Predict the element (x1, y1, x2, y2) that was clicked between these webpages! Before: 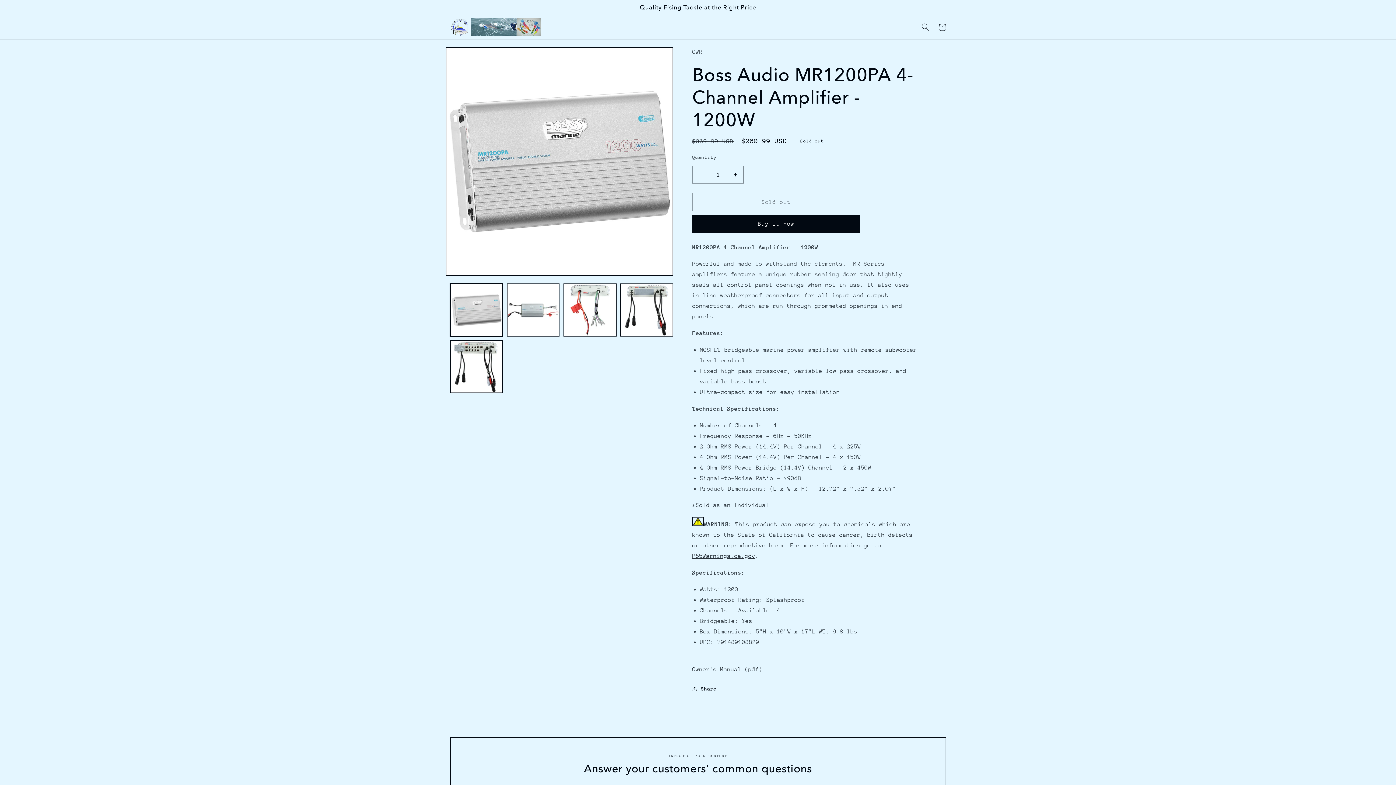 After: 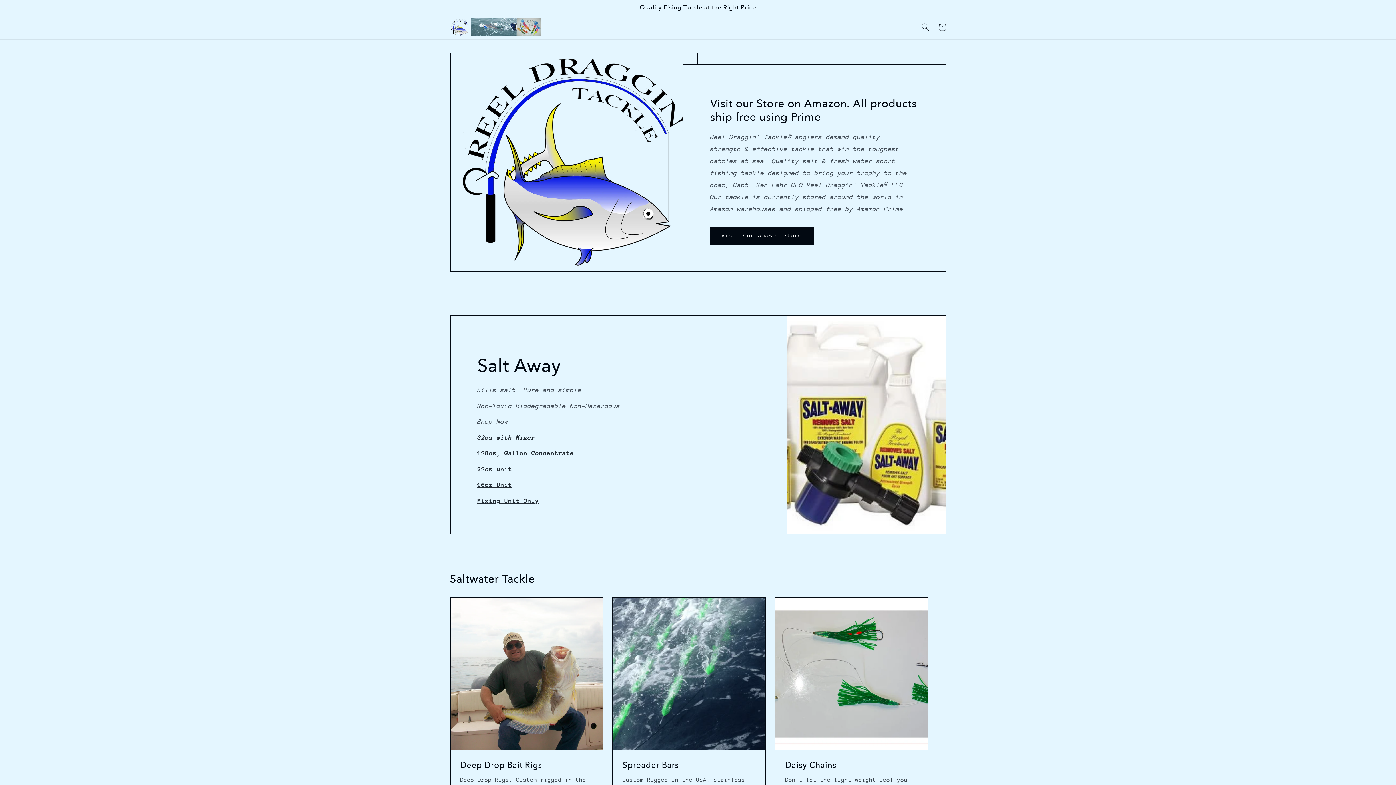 Action: bbox: (447, 15, 543, 39)